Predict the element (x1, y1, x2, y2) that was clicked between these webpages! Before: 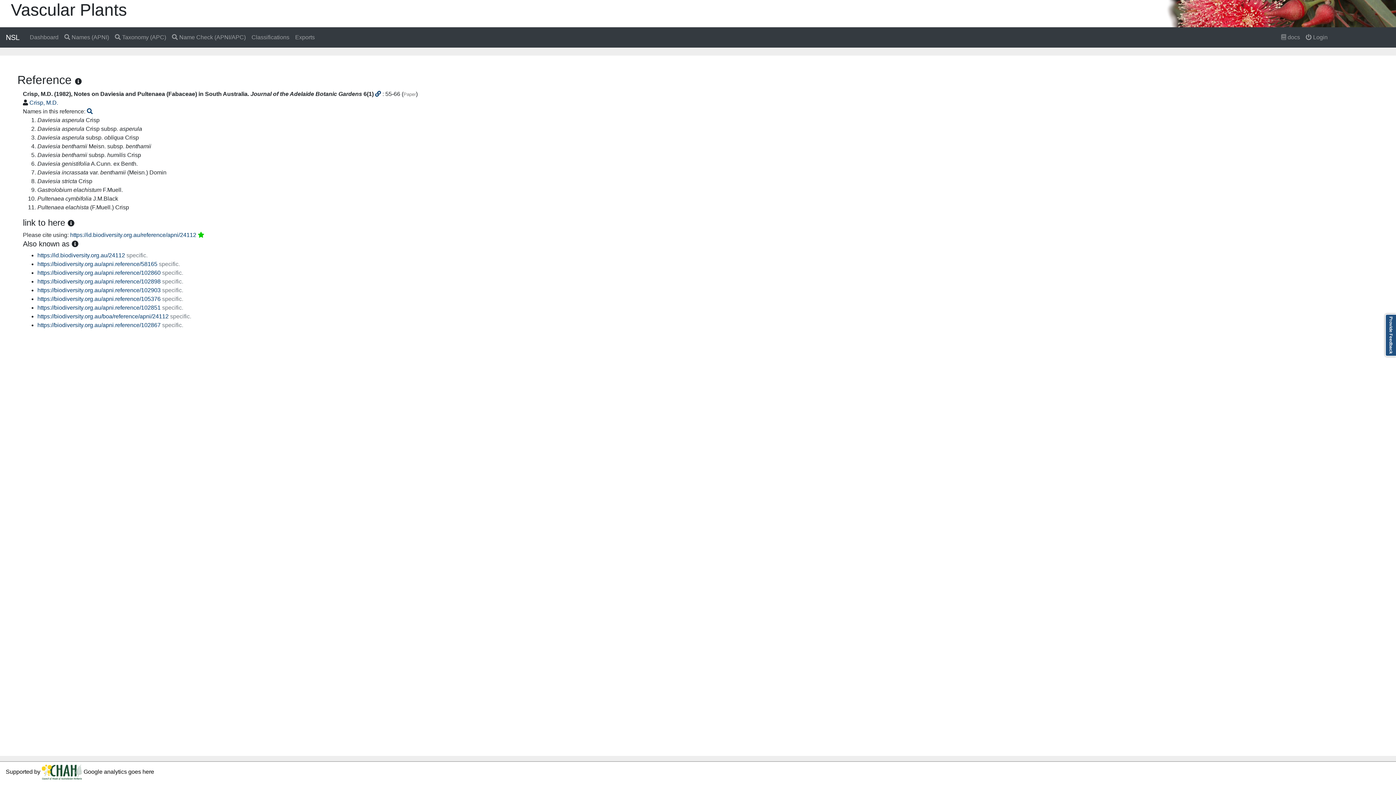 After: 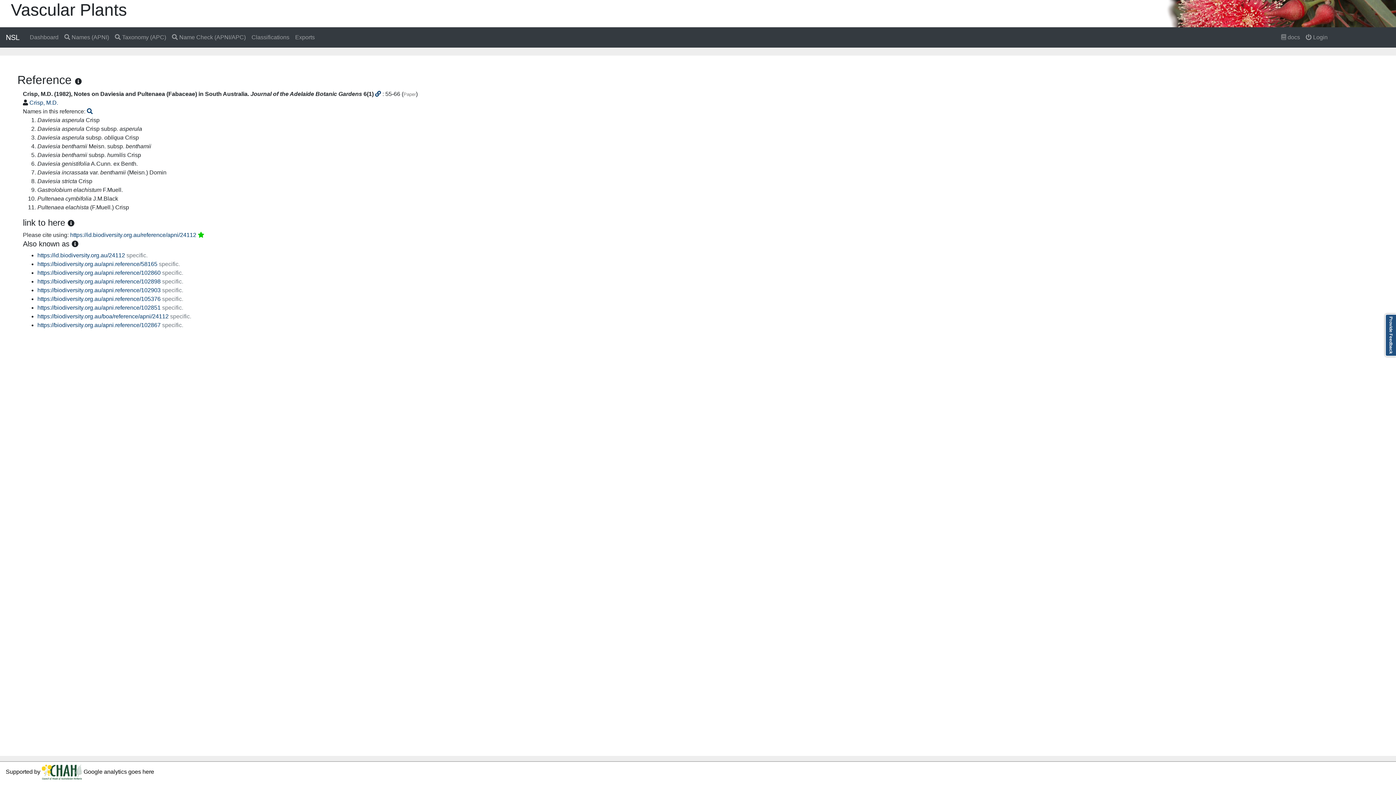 Action: label: https://biodiversity.org.au/apni.reference/102851 bbox: (37, 304, 160, 310)